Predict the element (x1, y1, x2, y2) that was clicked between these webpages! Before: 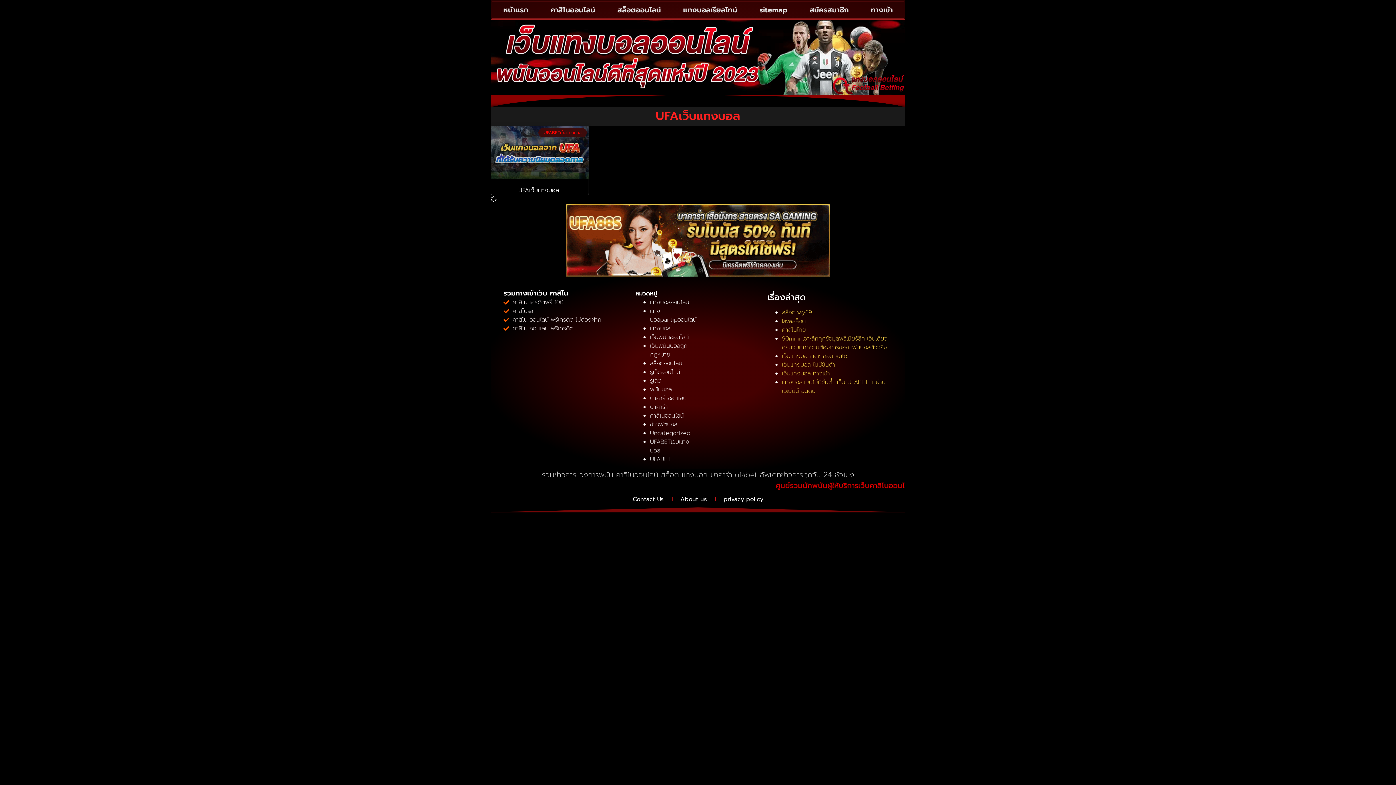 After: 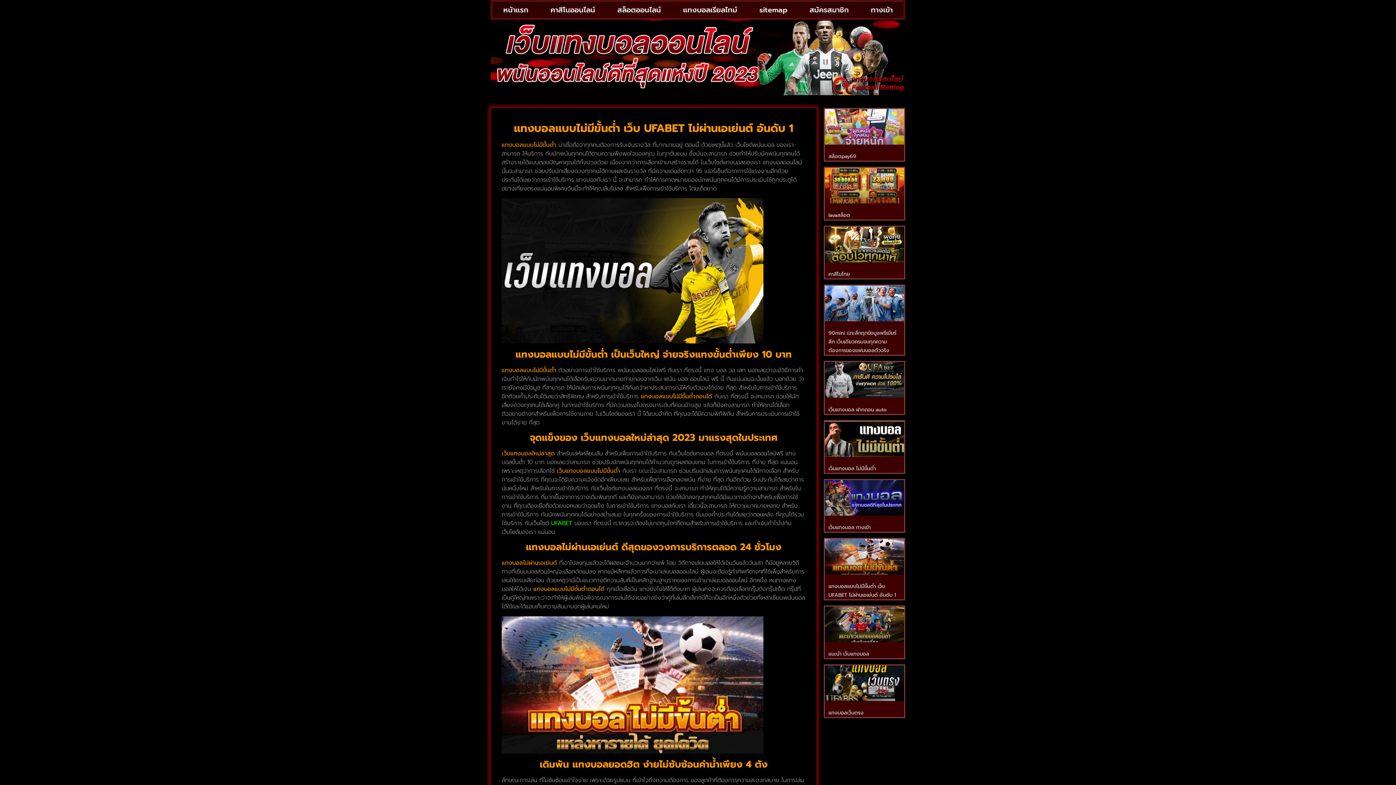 Action: bbox: (782, 378, 885, 395) label: แทงบอลแบบไม่มีขั้นต่ำ เว็บ UFABET ไม่ผ่านเอเย่นต์ อันดับ 1